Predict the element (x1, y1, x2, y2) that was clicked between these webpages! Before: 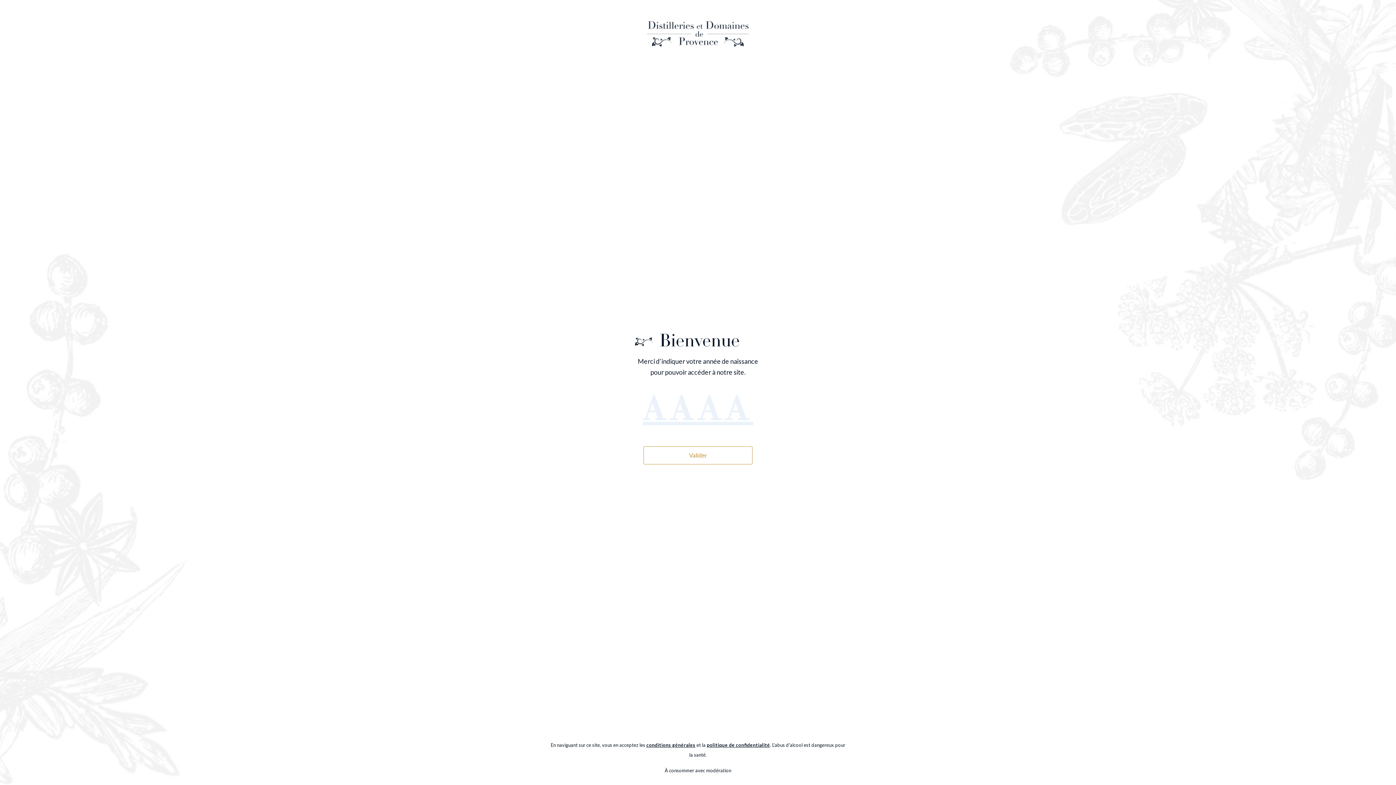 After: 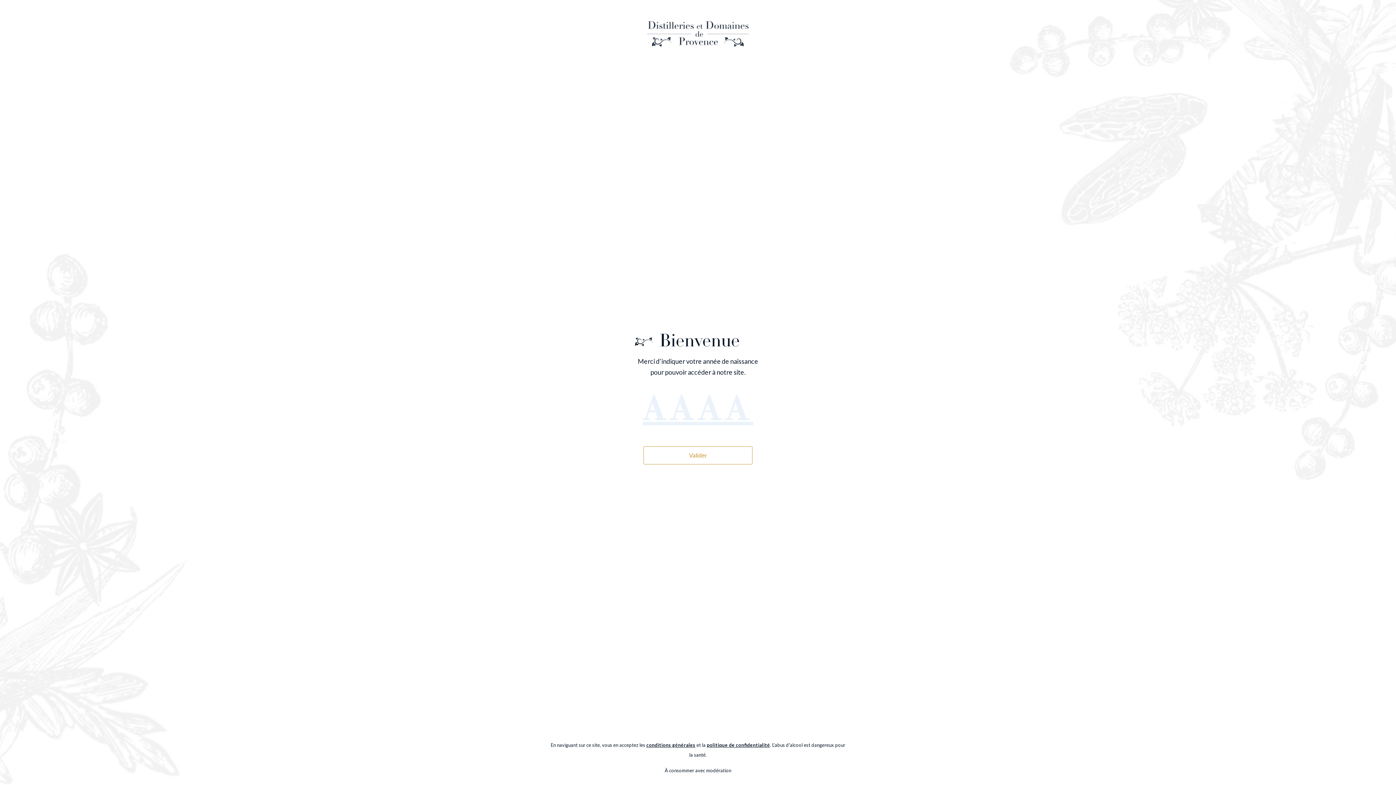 Action: bbox: (646, 742, 695, 748) label: conditions générales